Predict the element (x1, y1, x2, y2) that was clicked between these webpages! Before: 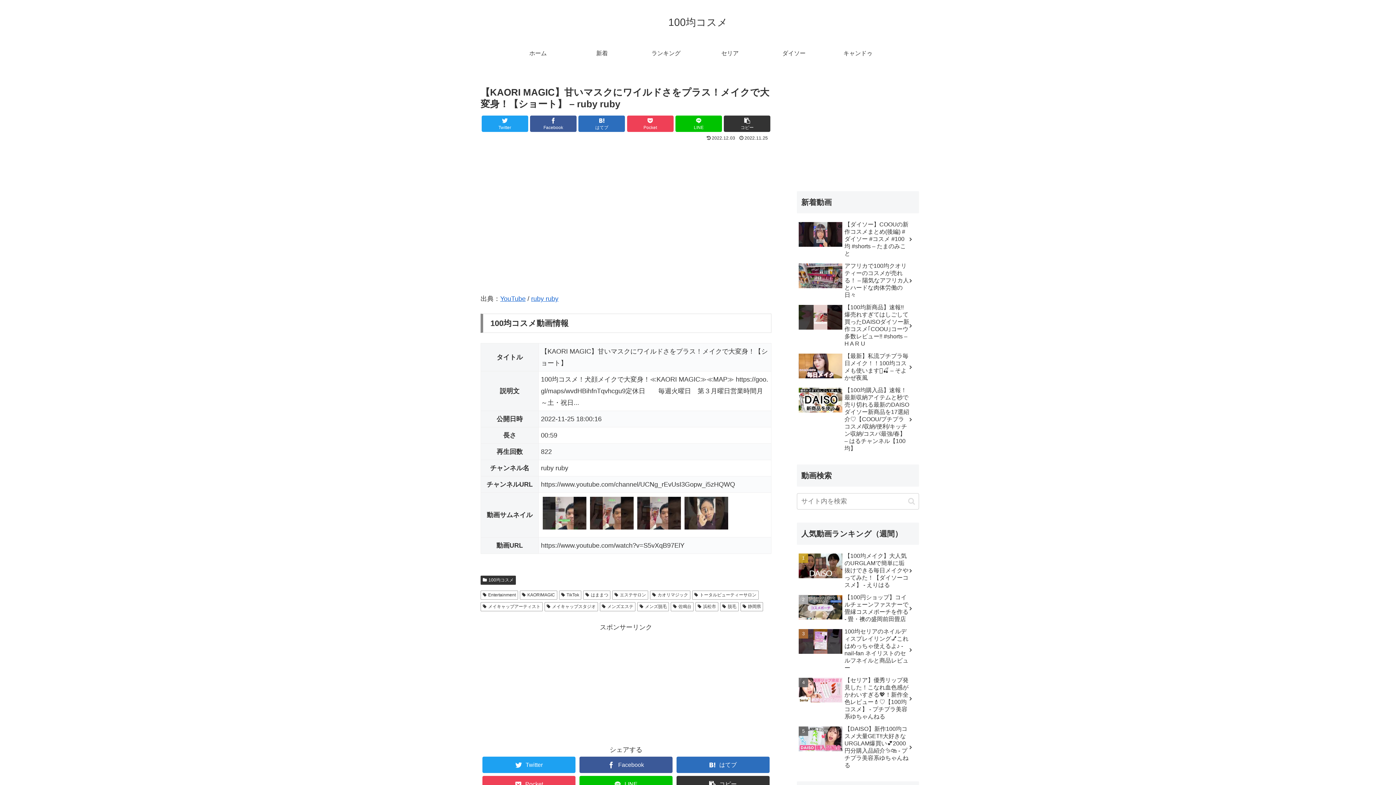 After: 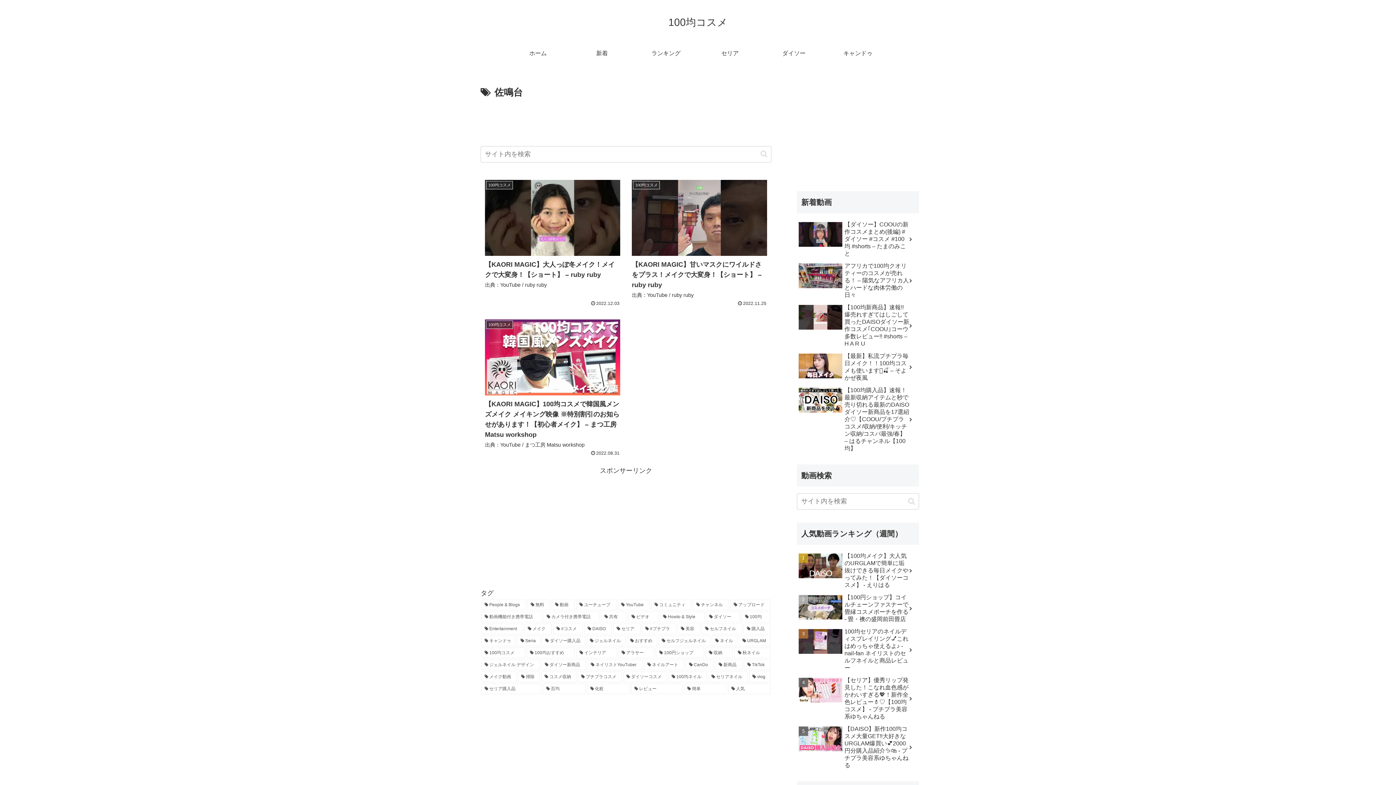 Action: bbox: (670, 602, 693, 611) label: 佐鳴台